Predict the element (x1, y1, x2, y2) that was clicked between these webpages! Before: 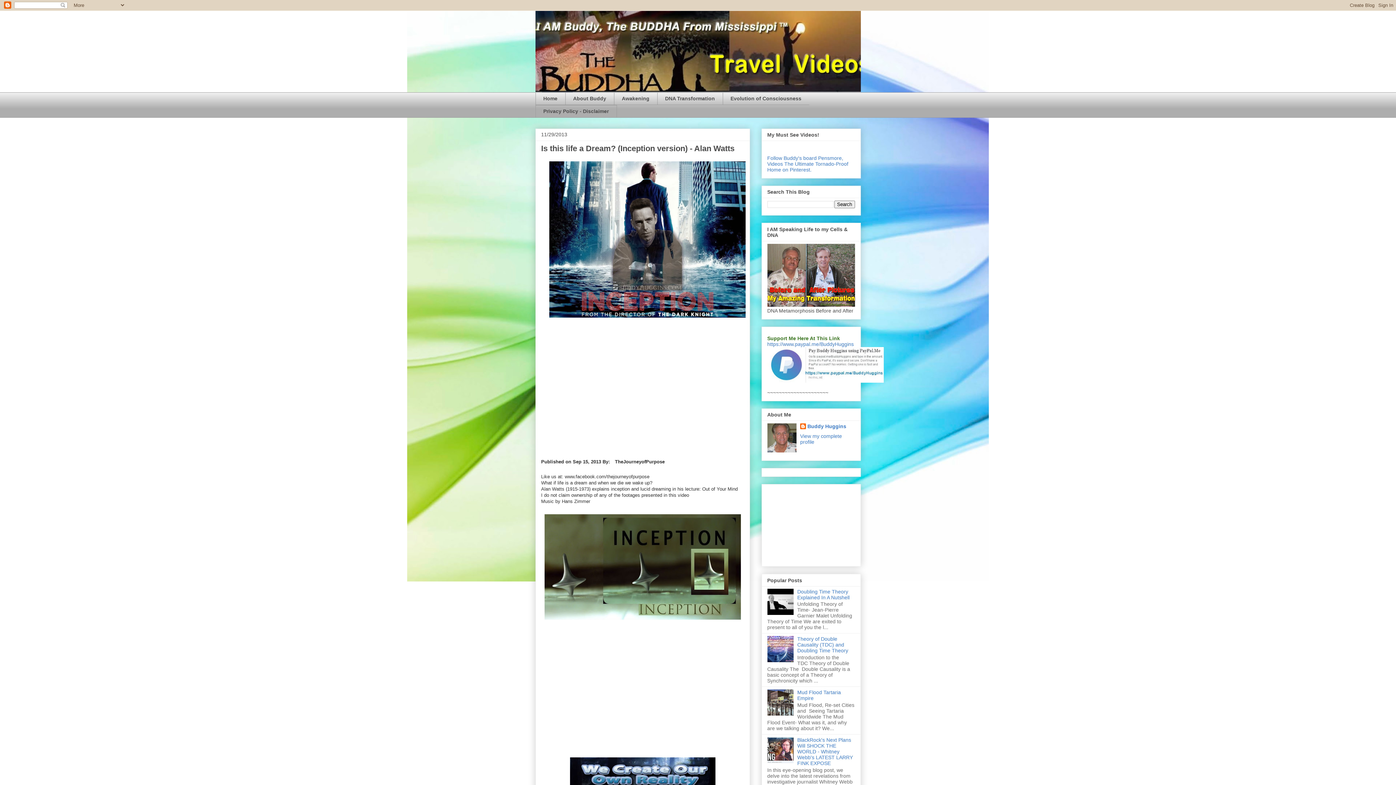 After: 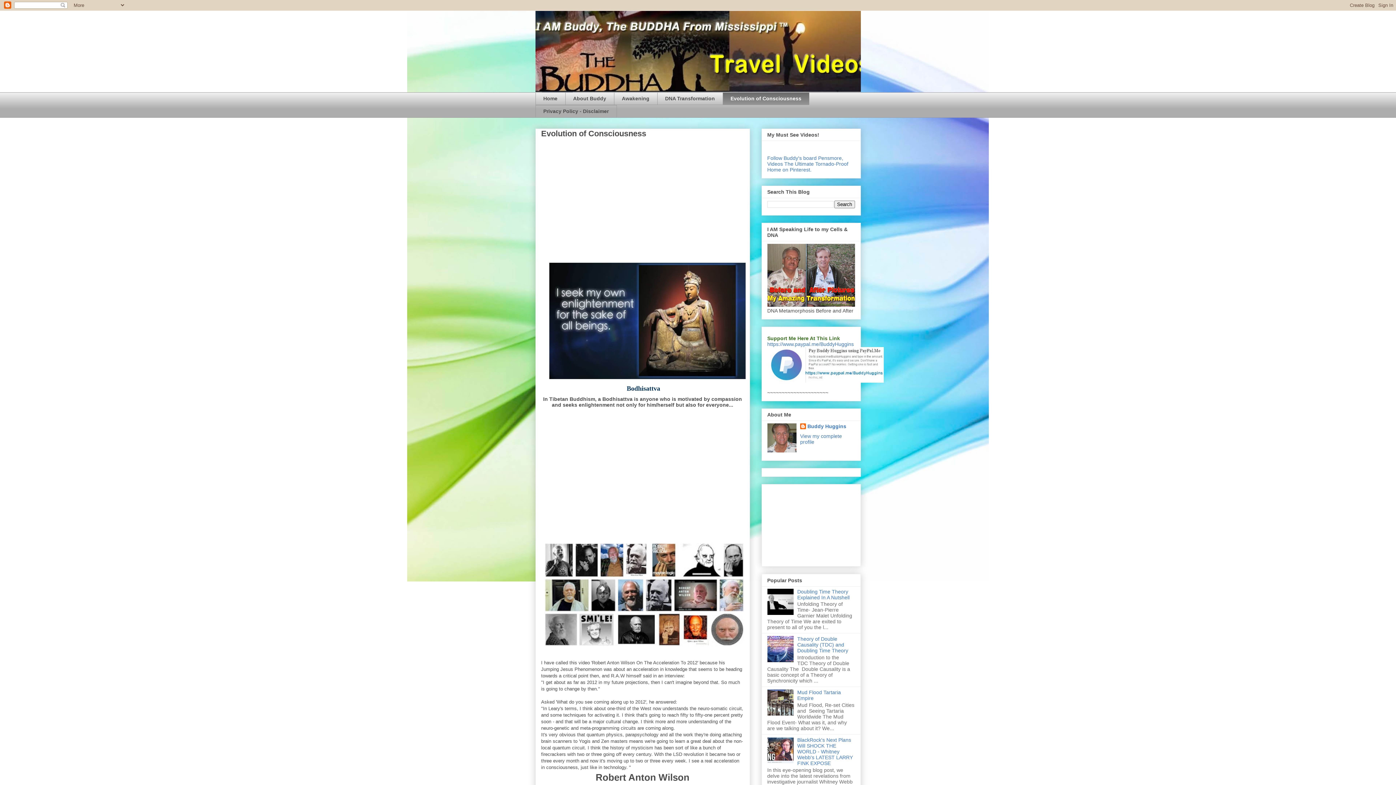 Action: label: Evolution of Consciousness bbox: (722, 92, 809, 105)